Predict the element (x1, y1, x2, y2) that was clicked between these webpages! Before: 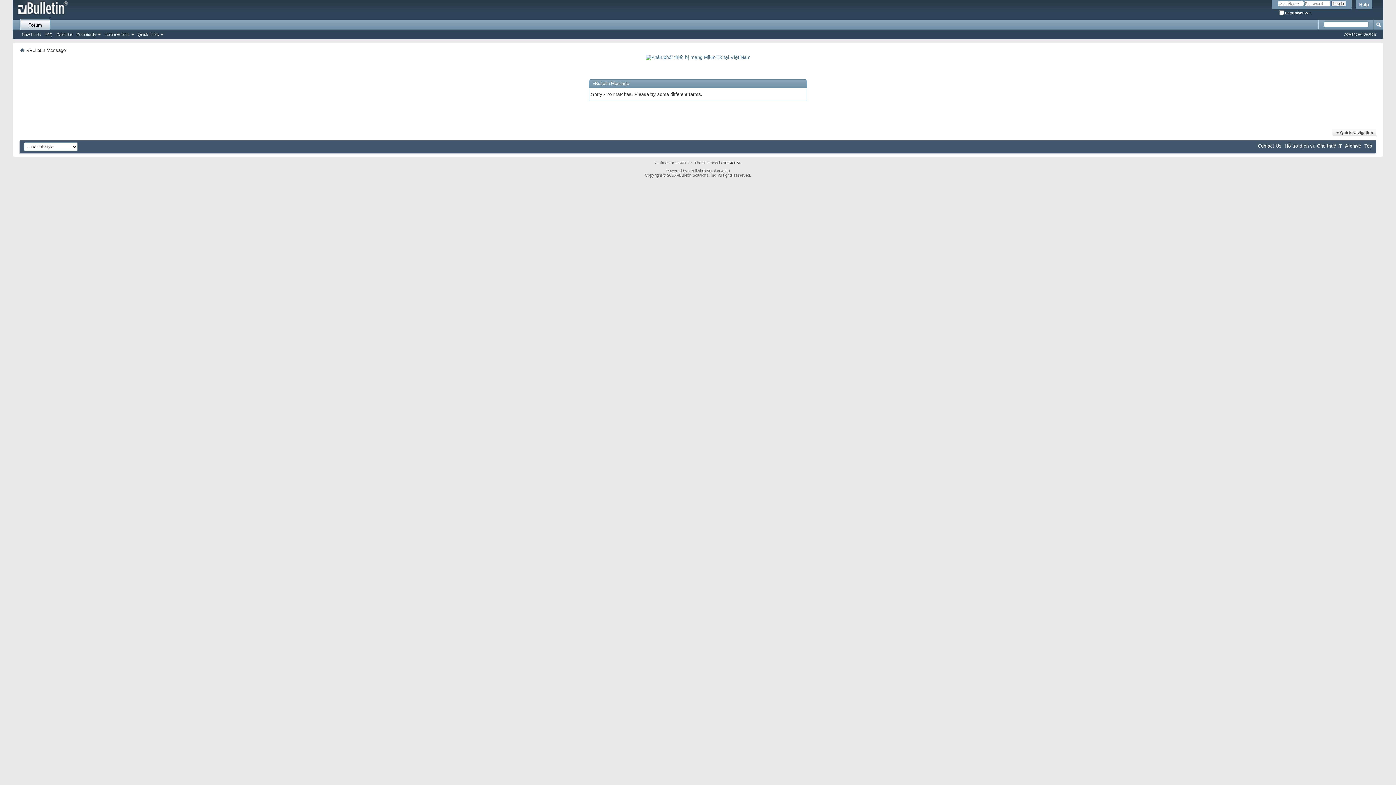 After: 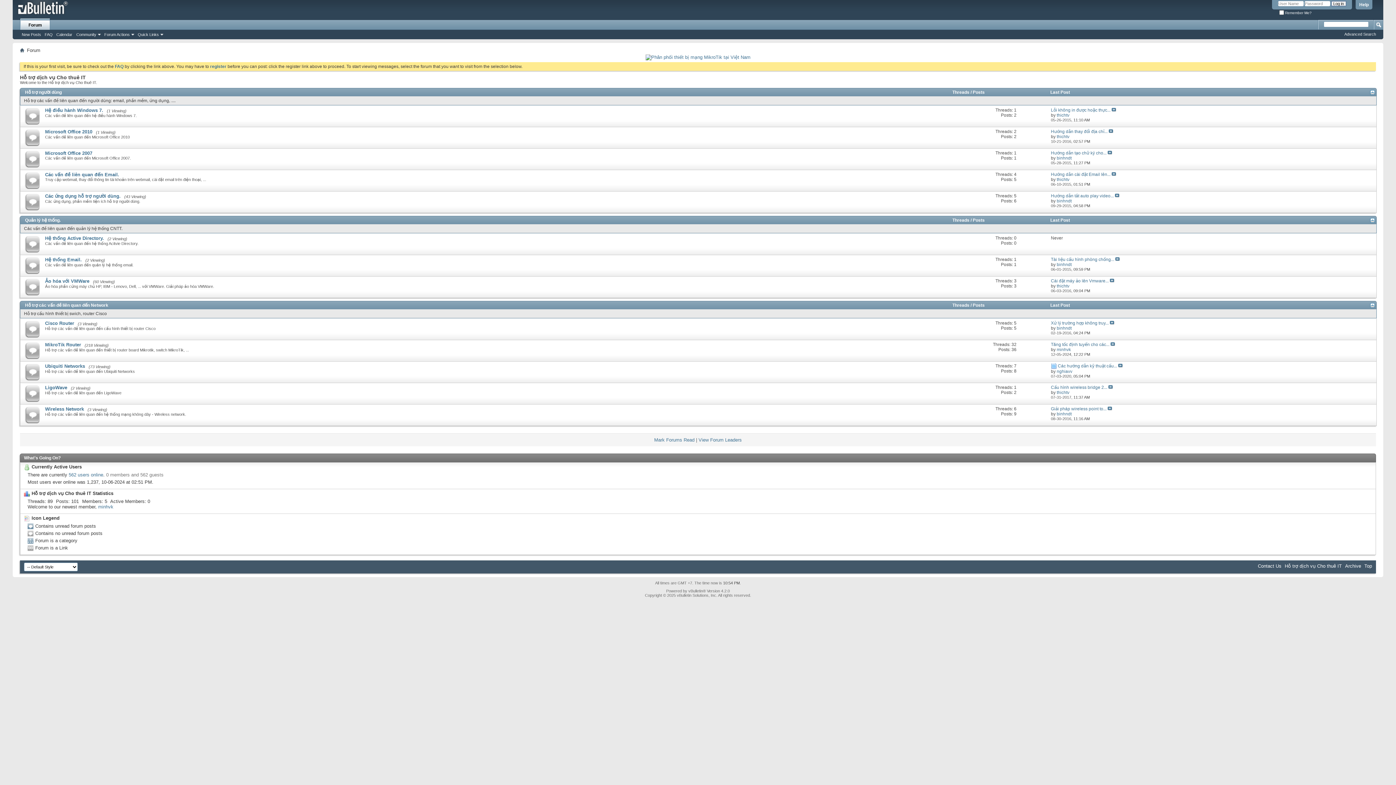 Action: bbox: (20, 18, 49, 29) label: Forum